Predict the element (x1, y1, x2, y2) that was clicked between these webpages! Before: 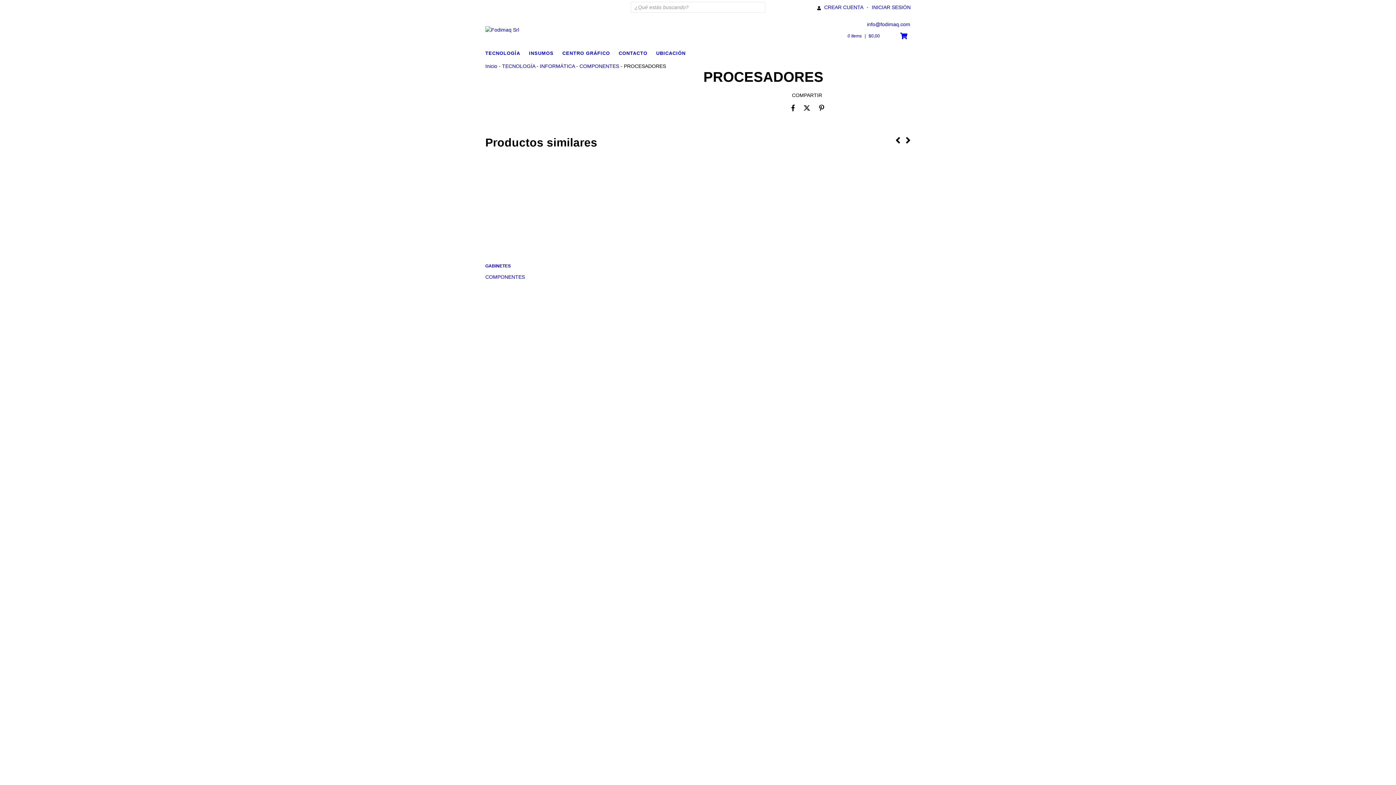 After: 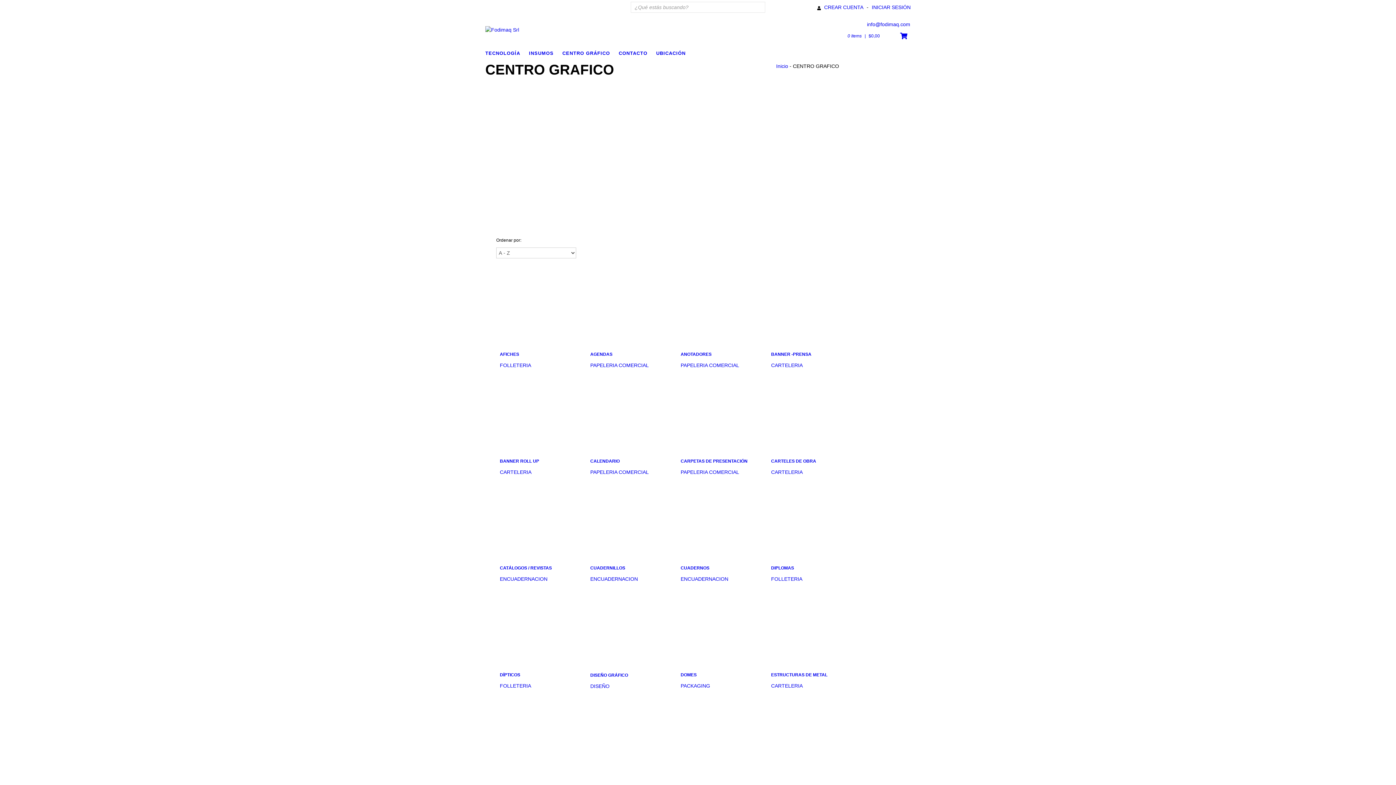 Action: label: CENTRO GRÁFICO bbox: (562, 48, 617, 57)